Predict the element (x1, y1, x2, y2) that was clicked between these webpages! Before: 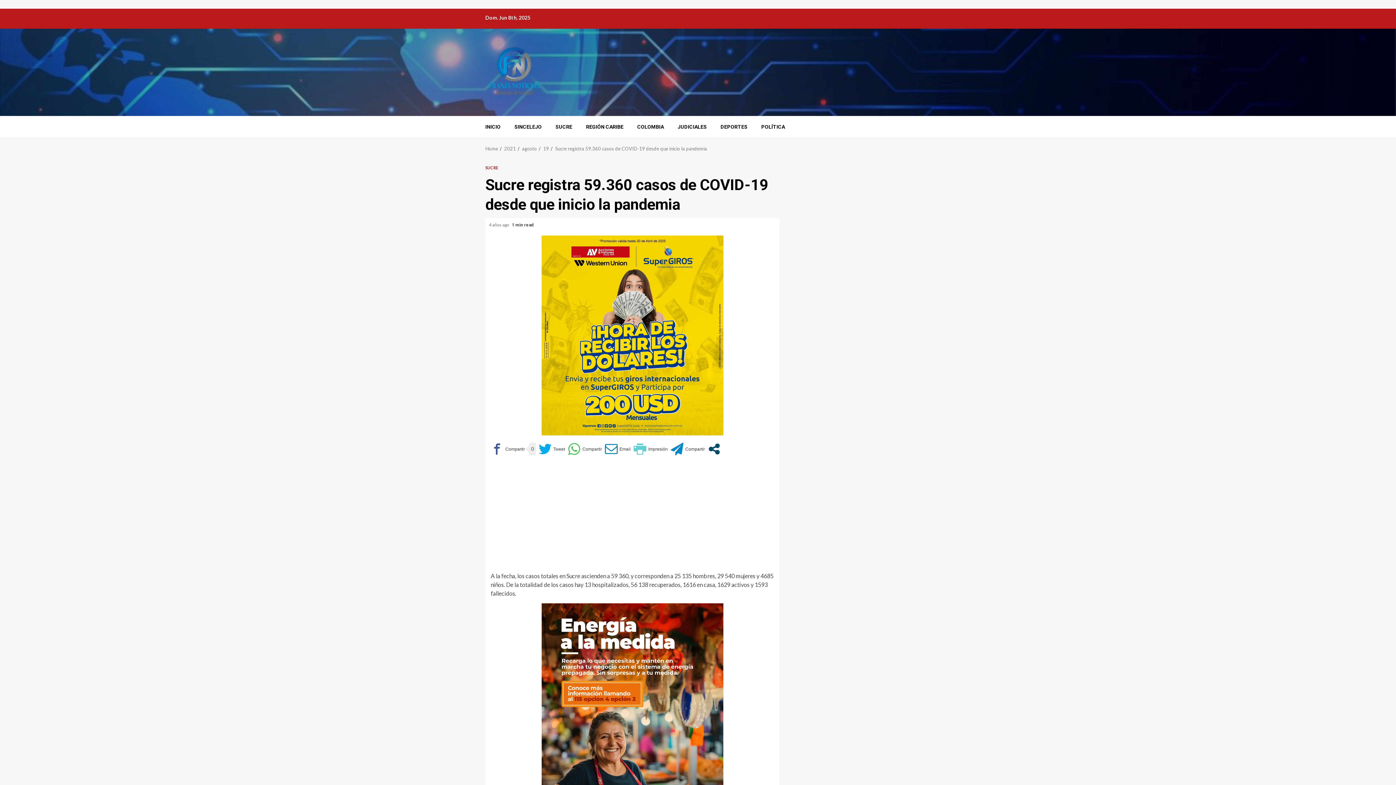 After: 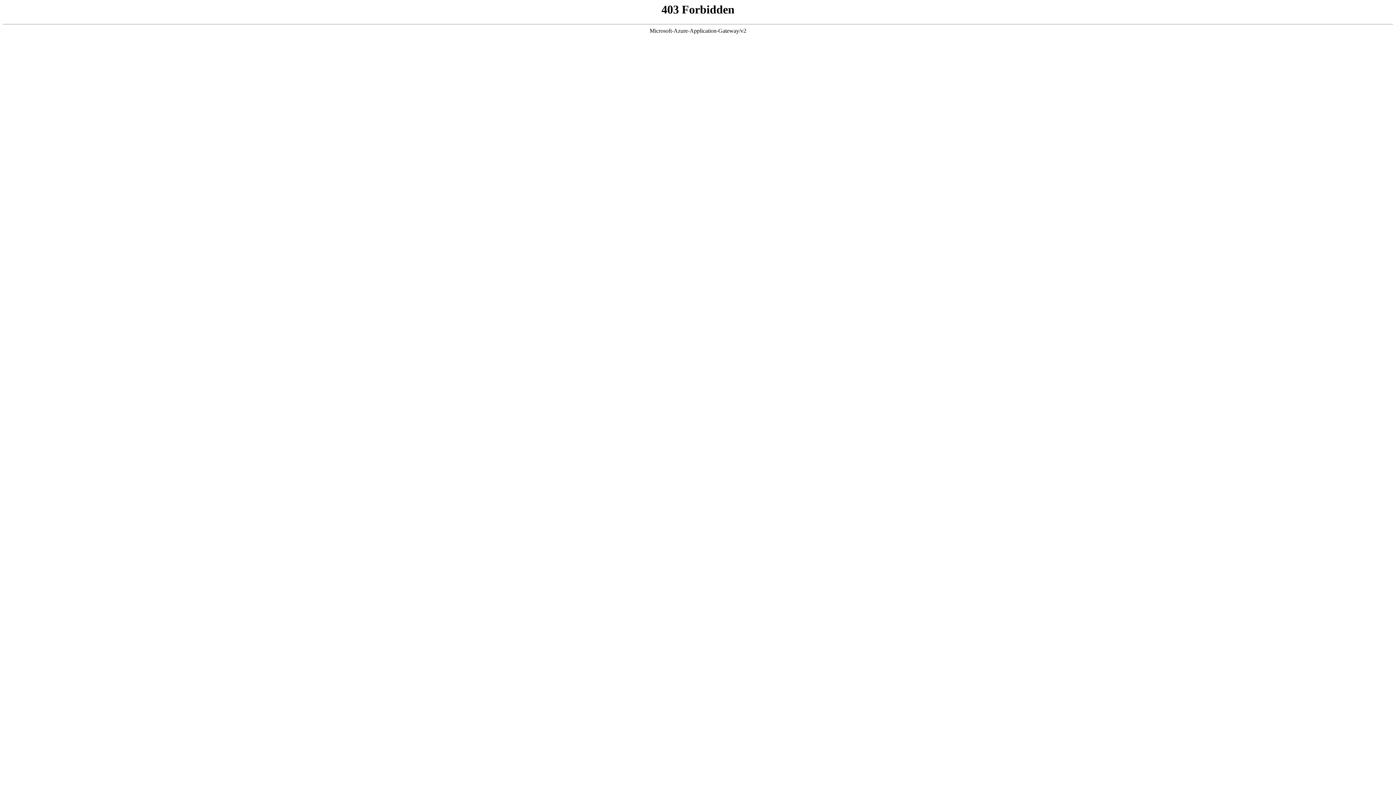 Action: bbox: (541, 712, 723, 719) label: Pauta Energía a la medida-04